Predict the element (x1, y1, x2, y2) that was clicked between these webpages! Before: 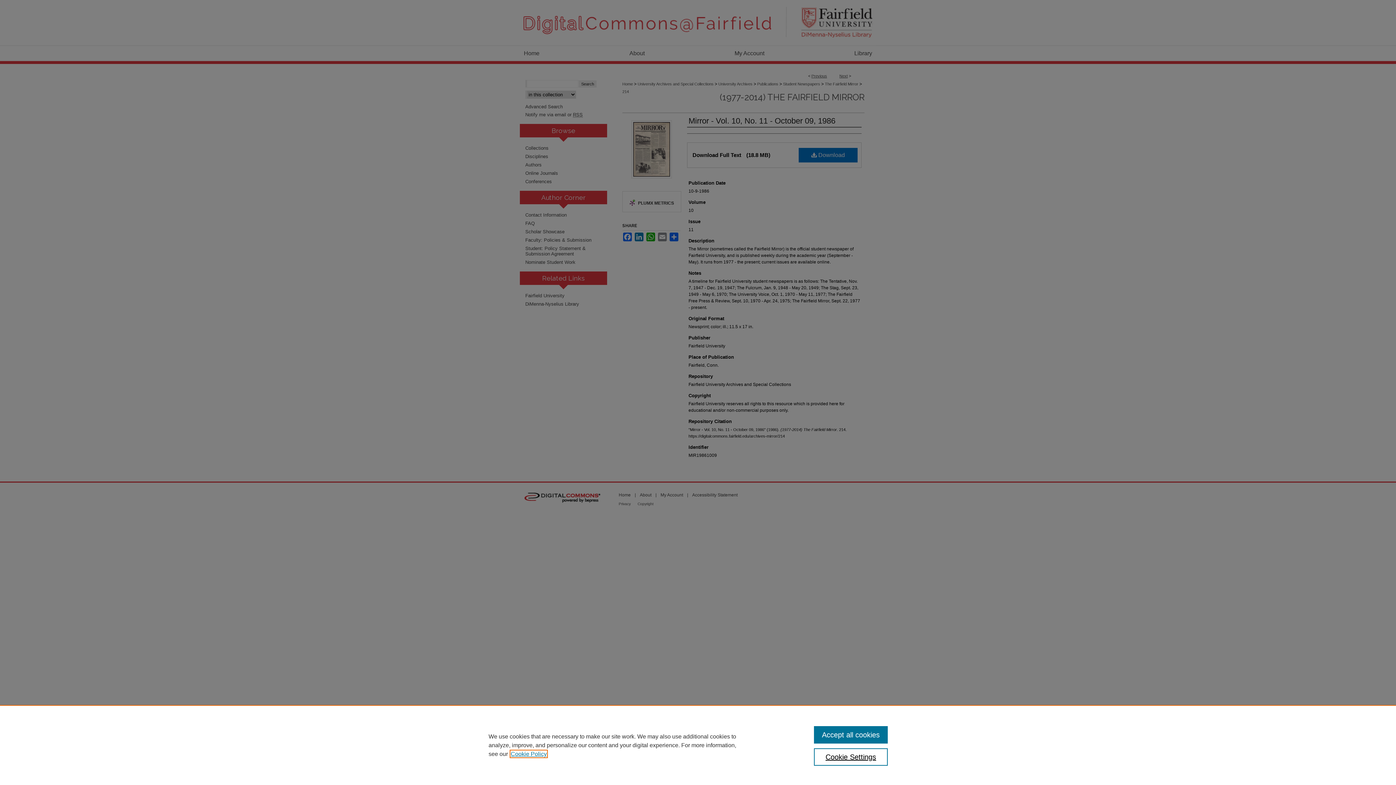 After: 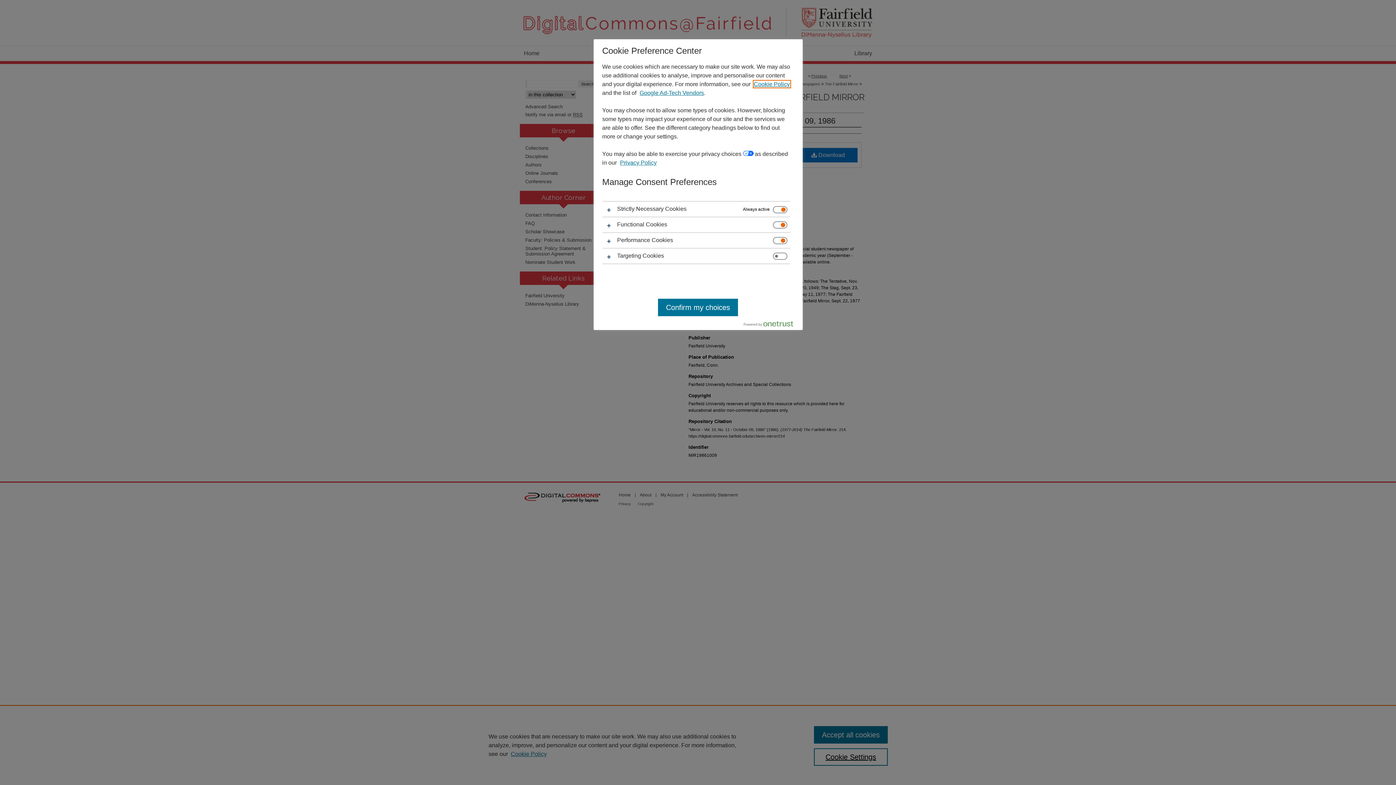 Action: bbox: (814, 748, 887, 766) label: Cookie Settings